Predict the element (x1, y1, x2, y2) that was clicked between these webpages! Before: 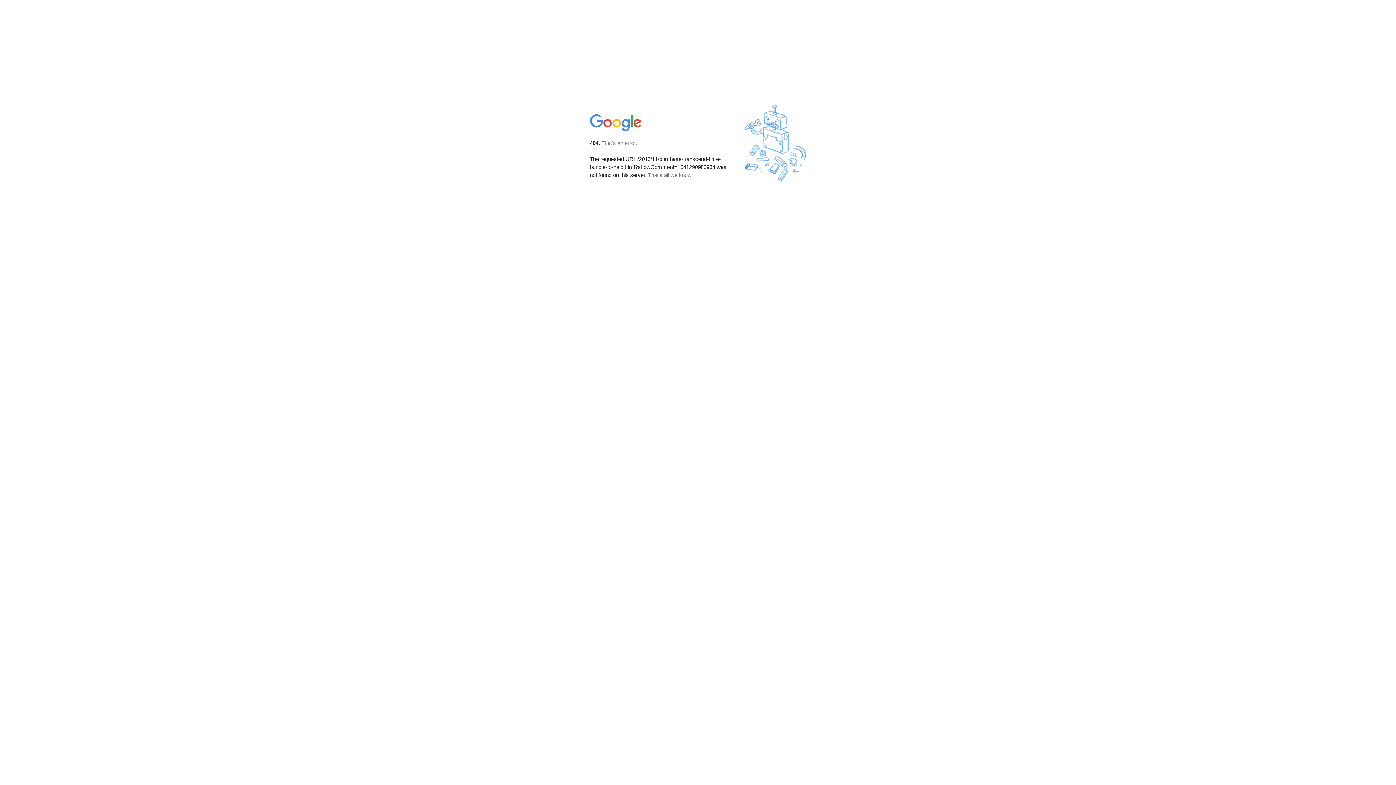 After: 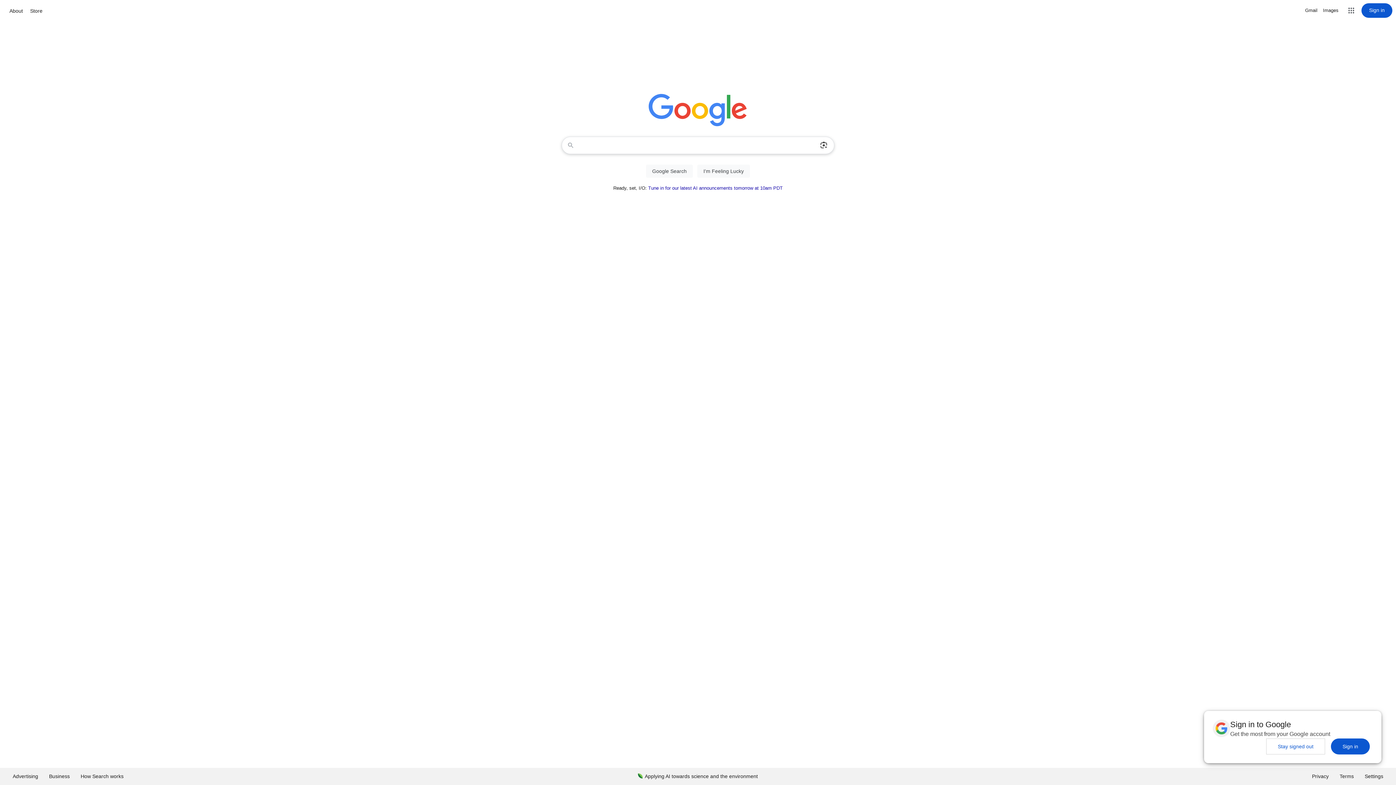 Action: bbox: (590, 127, 642, 134)